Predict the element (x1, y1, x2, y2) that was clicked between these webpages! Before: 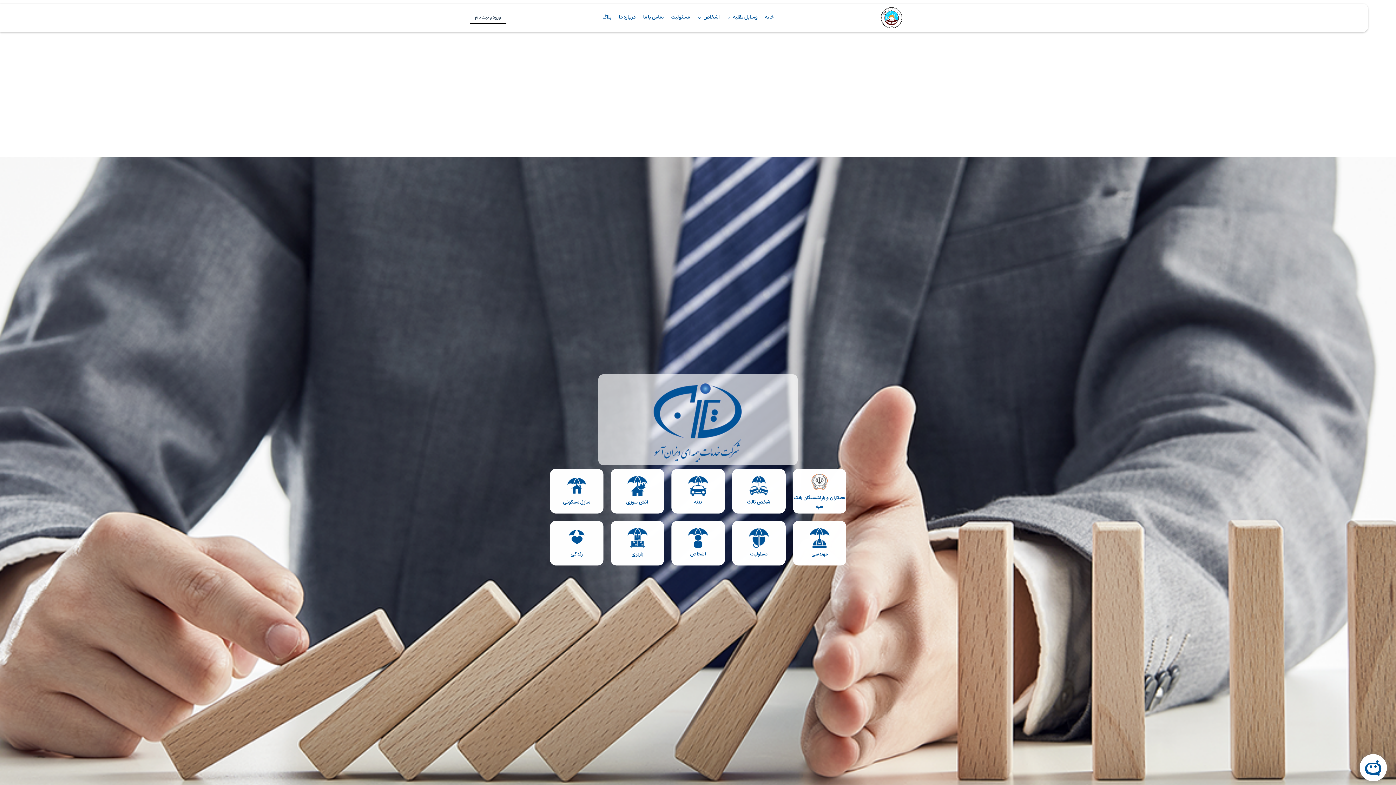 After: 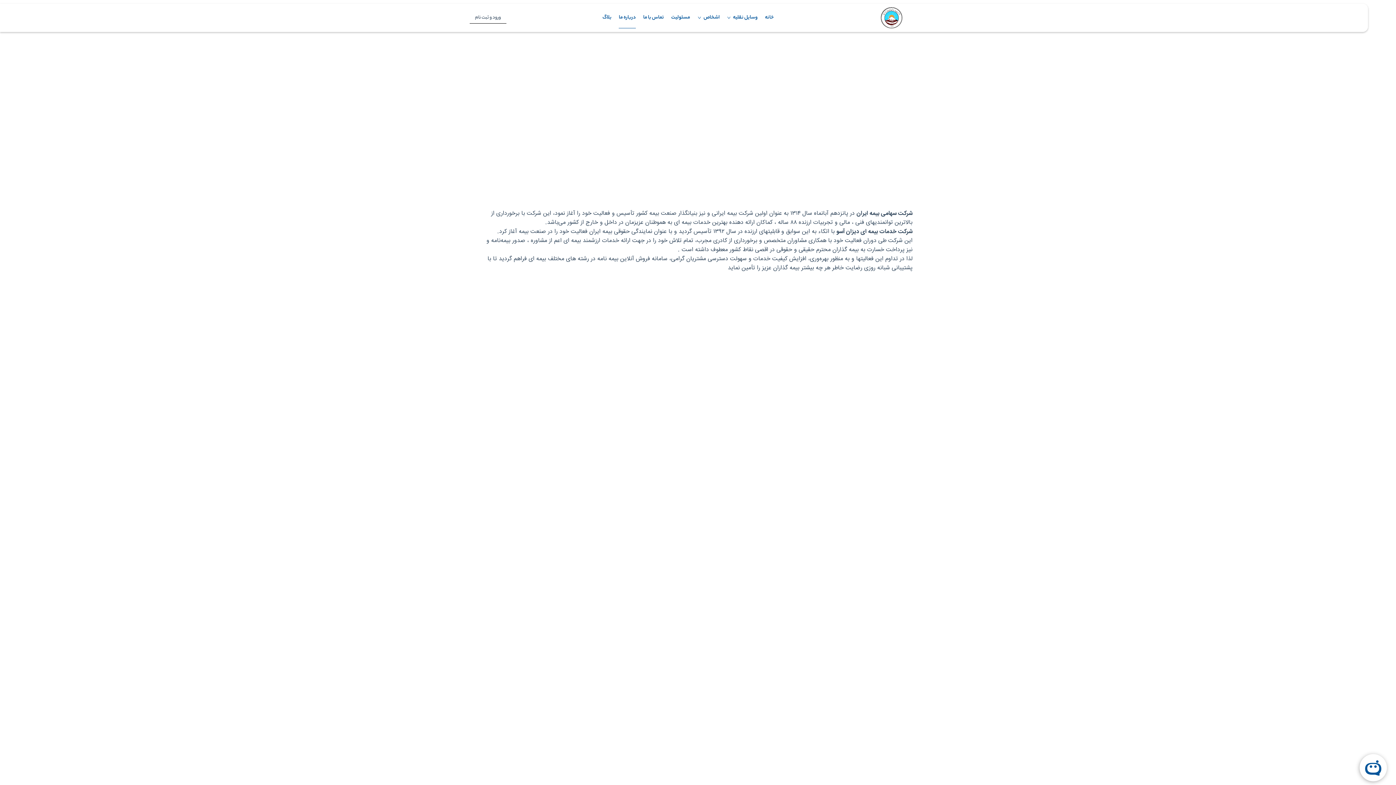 Action: bbox: (618, 13, 636, 21) label: درباره ما